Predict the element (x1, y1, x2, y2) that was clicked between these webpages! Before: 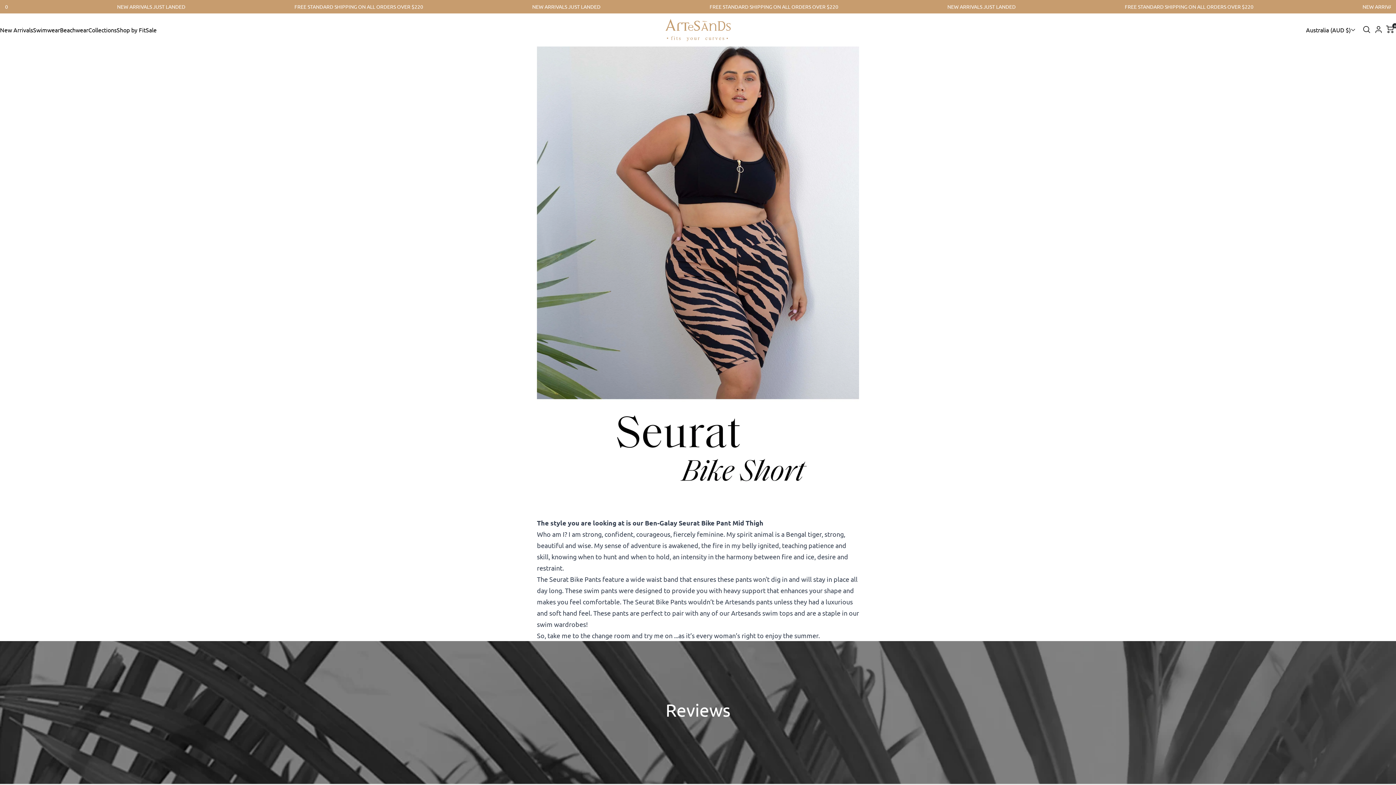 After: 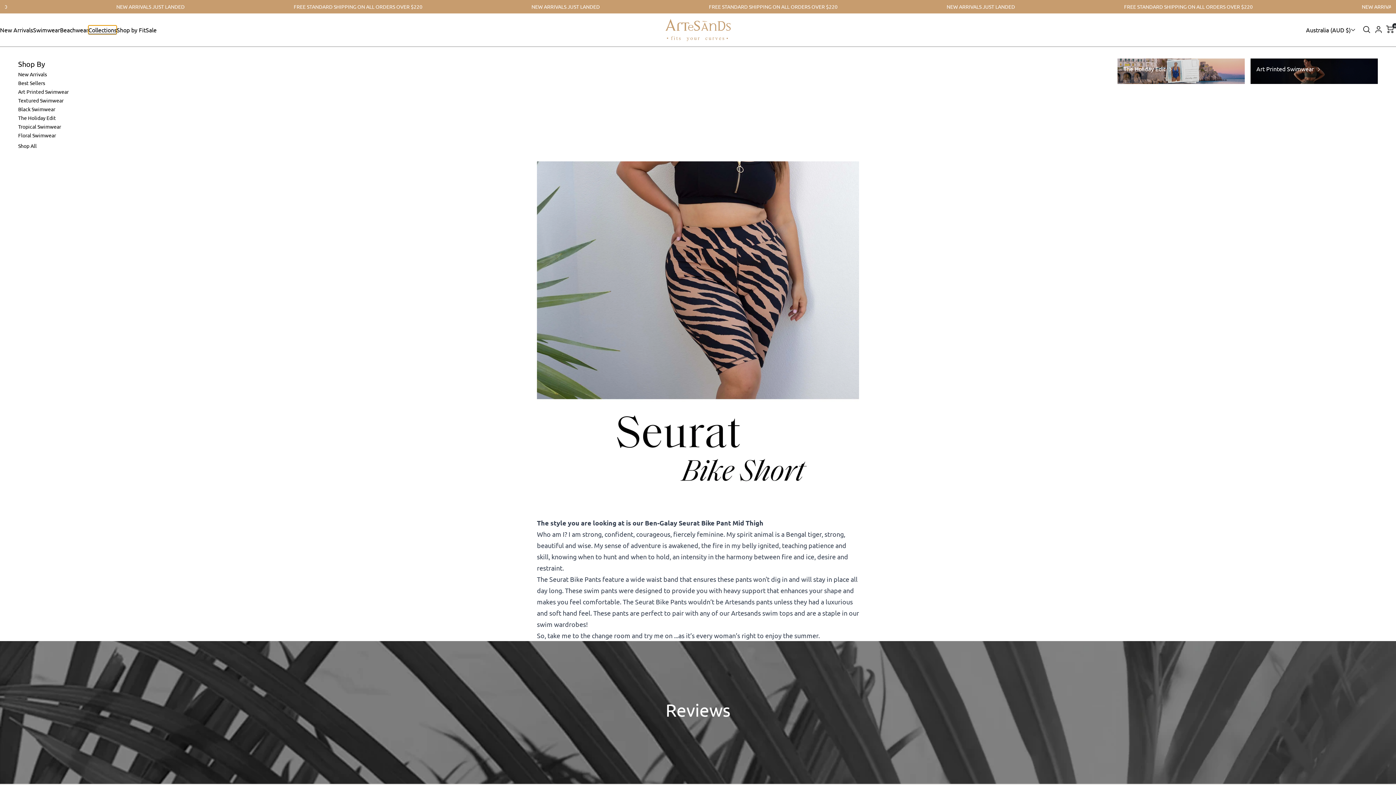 Action: label: Collections bbox: (88, 25, 116, 34)